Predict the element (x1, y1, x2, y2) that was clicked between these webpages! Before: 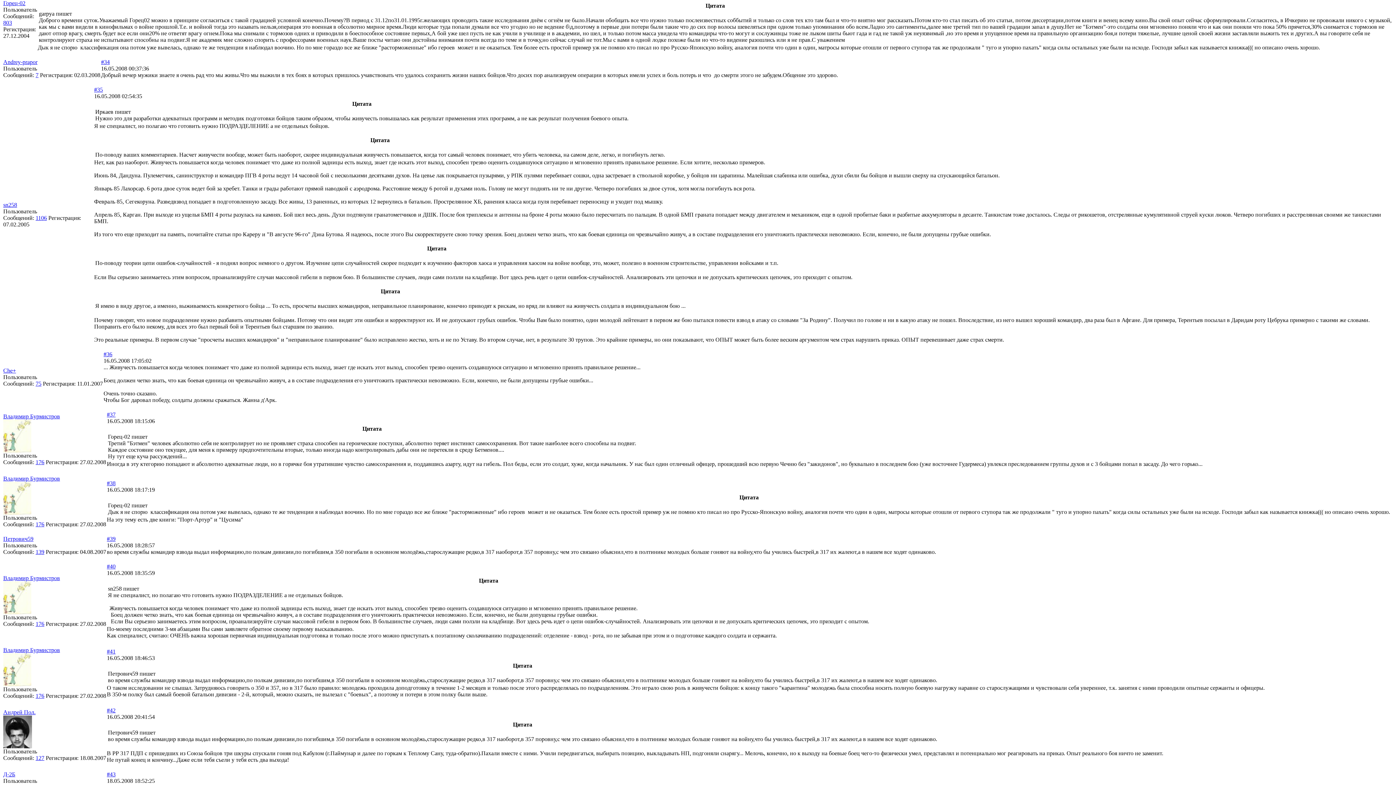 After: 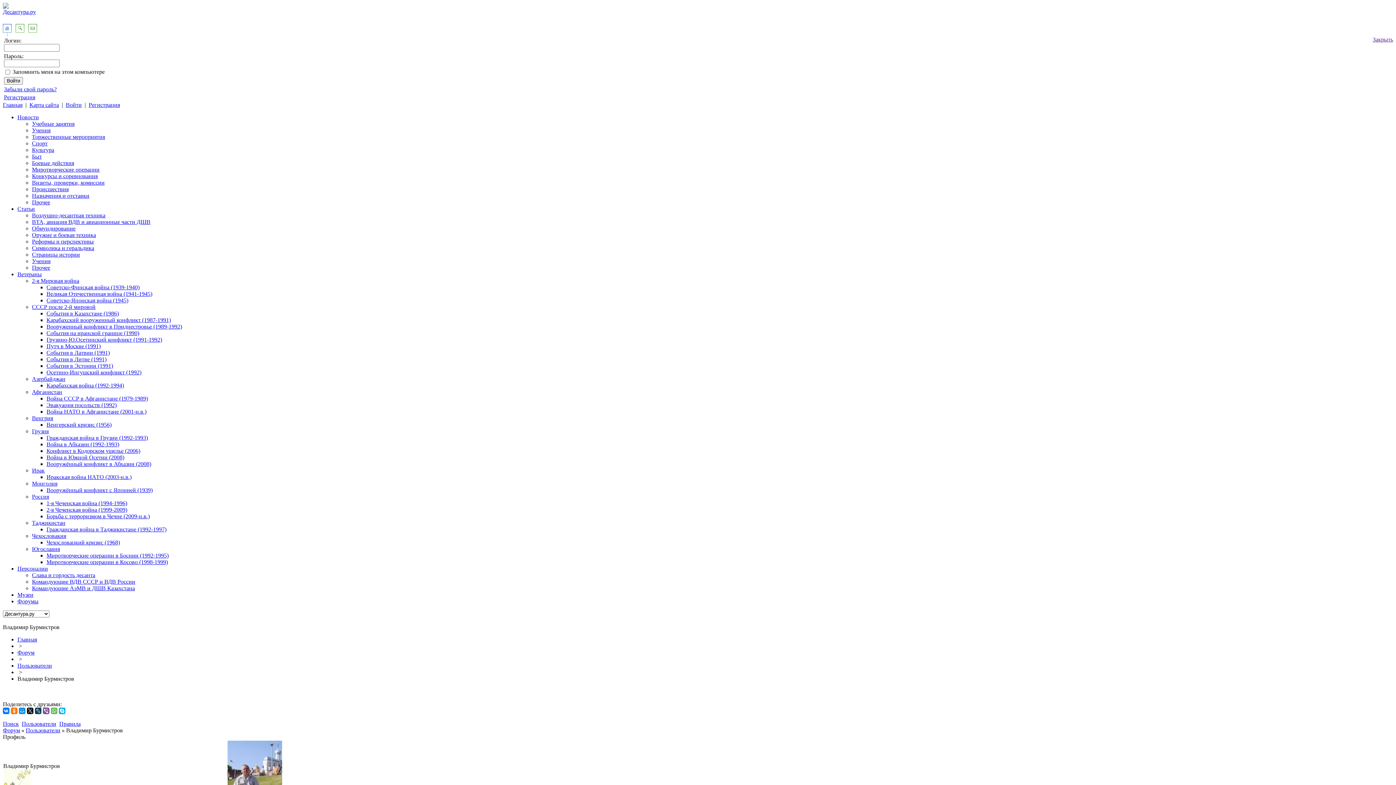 Action: bbox: (3, 509, 31, 516)